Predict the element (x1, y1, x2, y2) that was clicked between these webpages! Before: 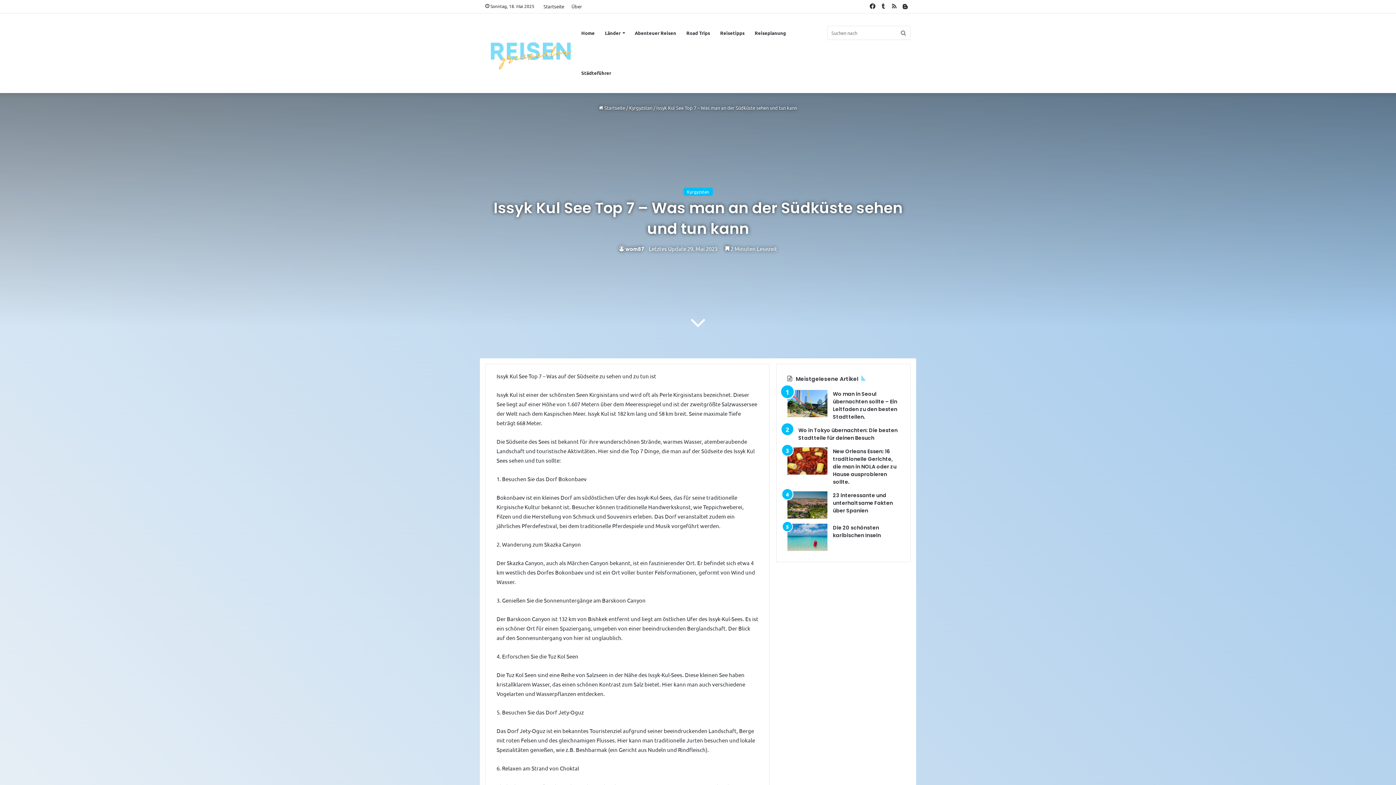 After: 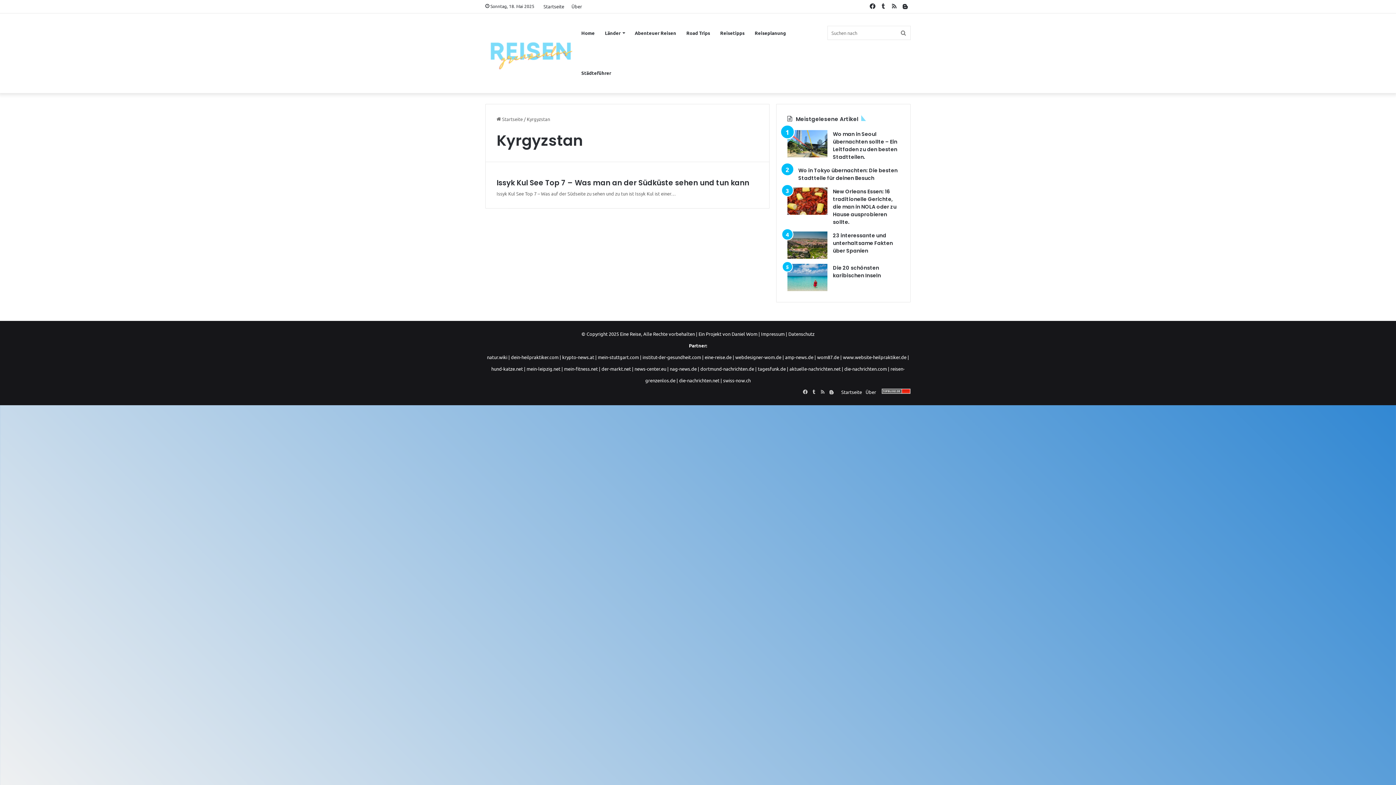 Action: bbox: (629, 104, 652, 110) label: Kyrgyzstan